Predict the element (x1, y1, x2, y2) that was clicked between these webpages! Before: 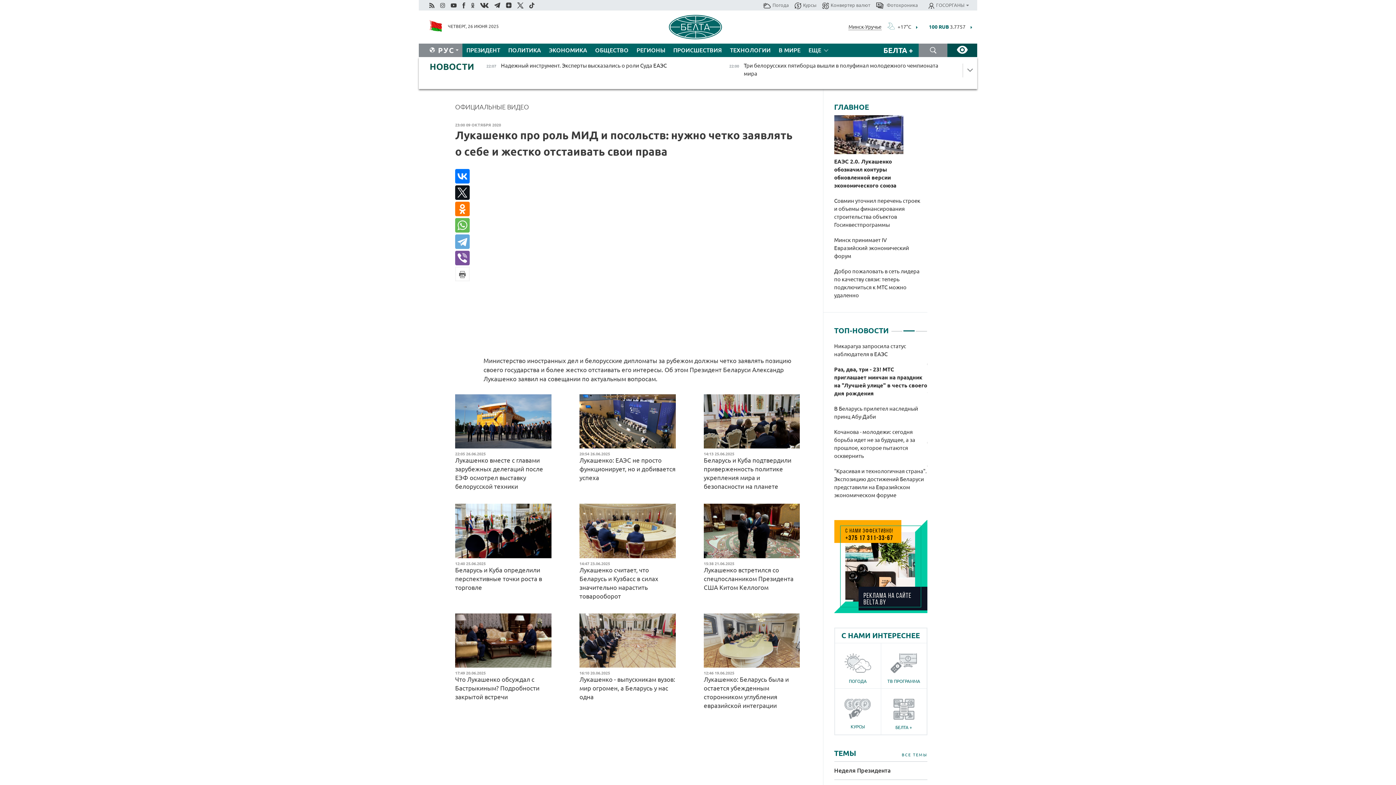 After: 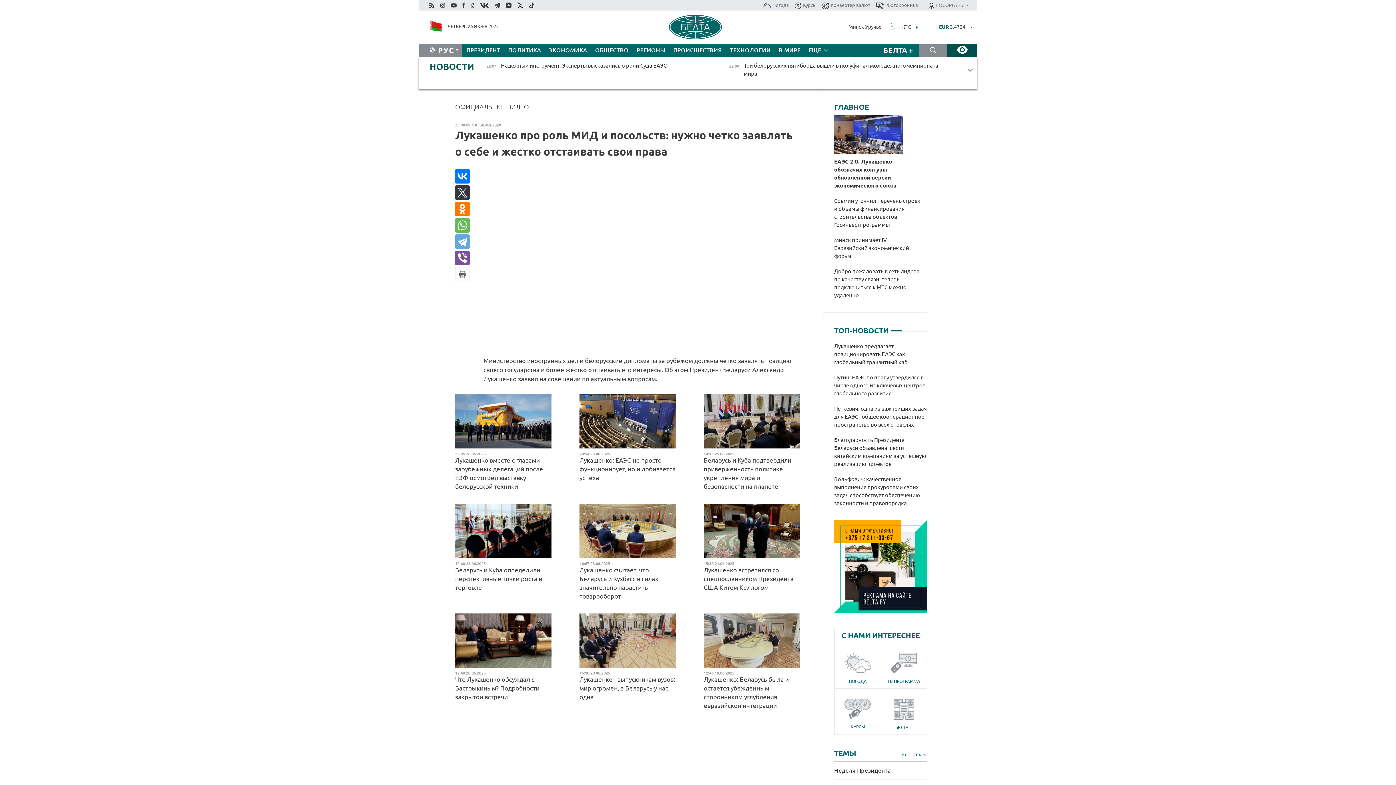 Action: bbox: (455, 185, 469, 200)